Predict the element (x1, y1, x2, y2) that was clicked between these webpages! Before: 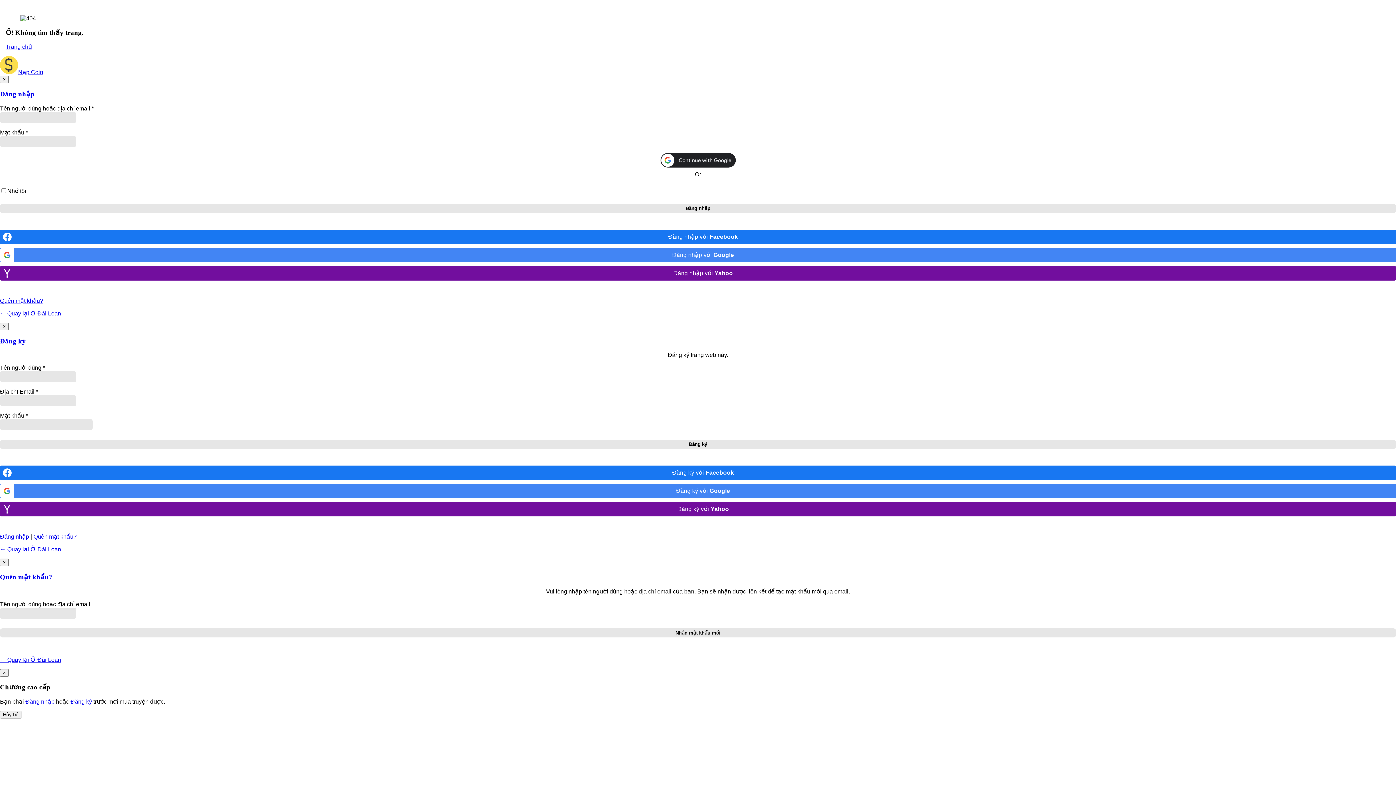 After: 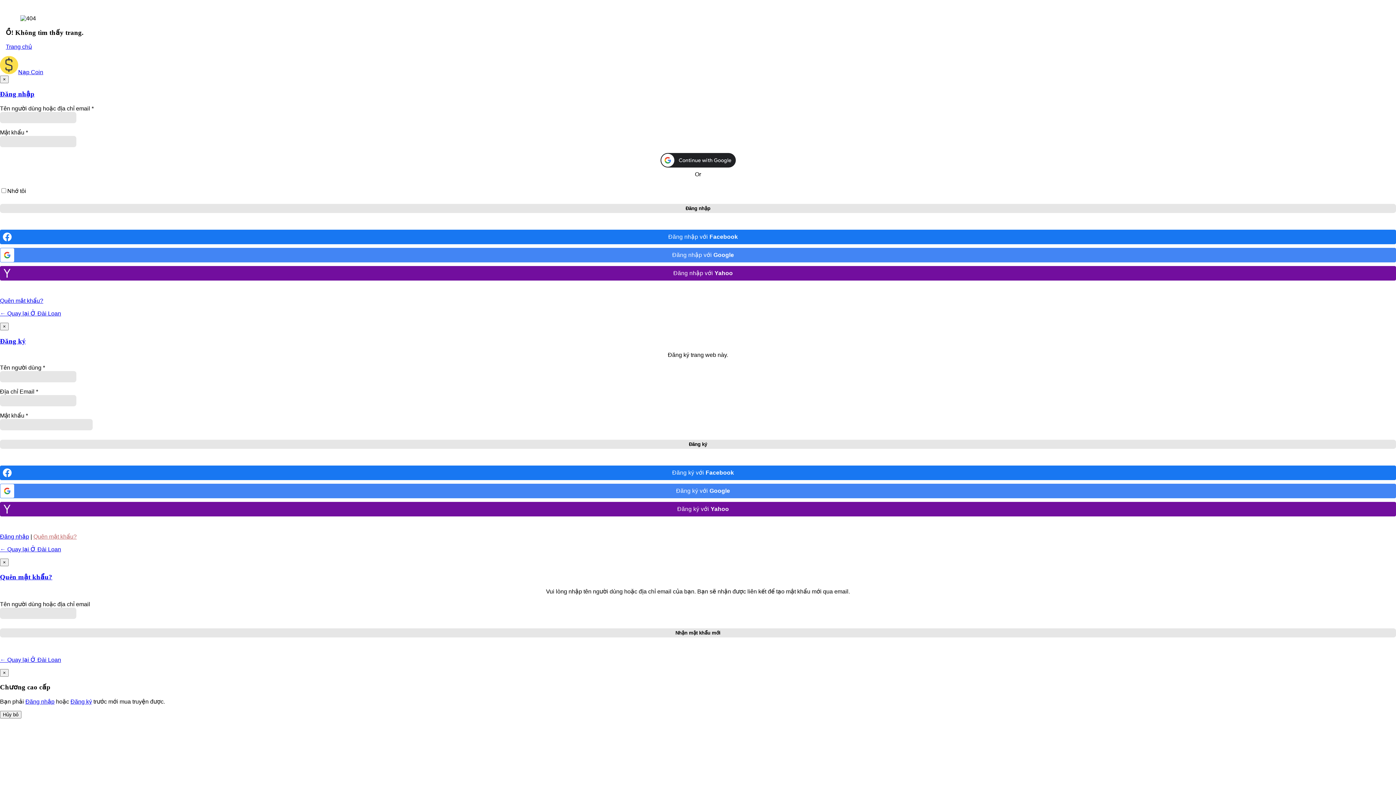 Action: bbox: (33, 533, 76, 540) label: Quên mật khẩu?